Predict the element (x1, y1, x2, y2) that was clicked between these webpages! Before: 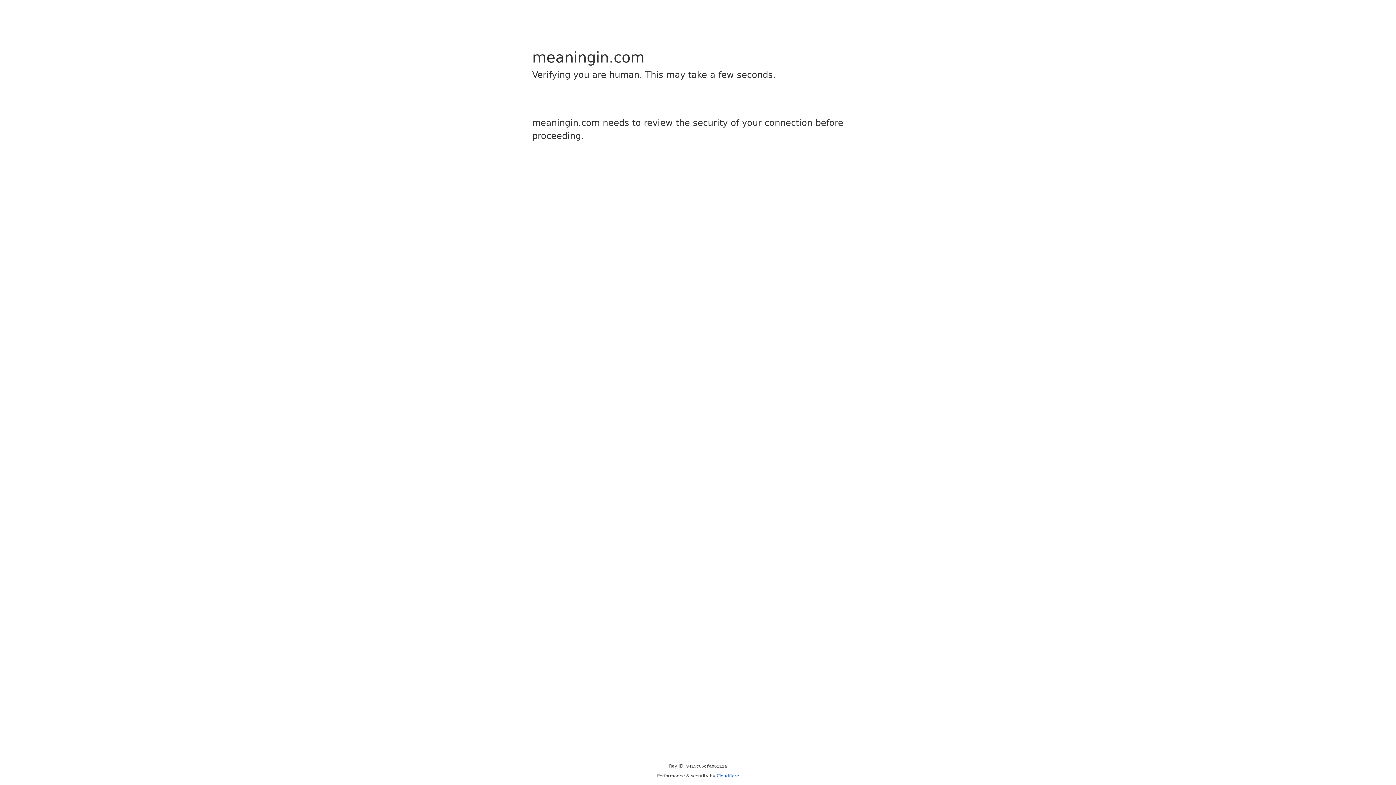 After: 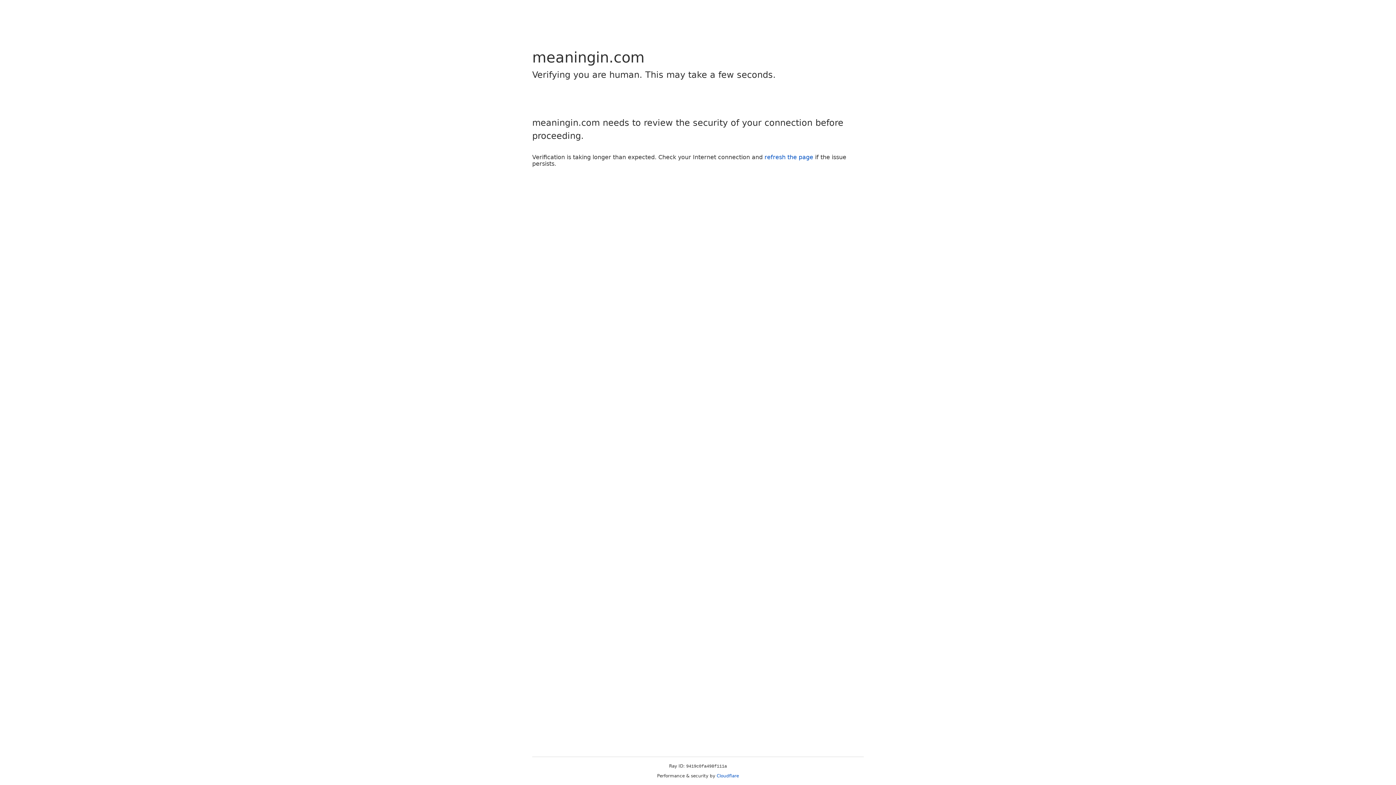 Action: label: Cloudflare bbox: (716, 773, 739, 778)